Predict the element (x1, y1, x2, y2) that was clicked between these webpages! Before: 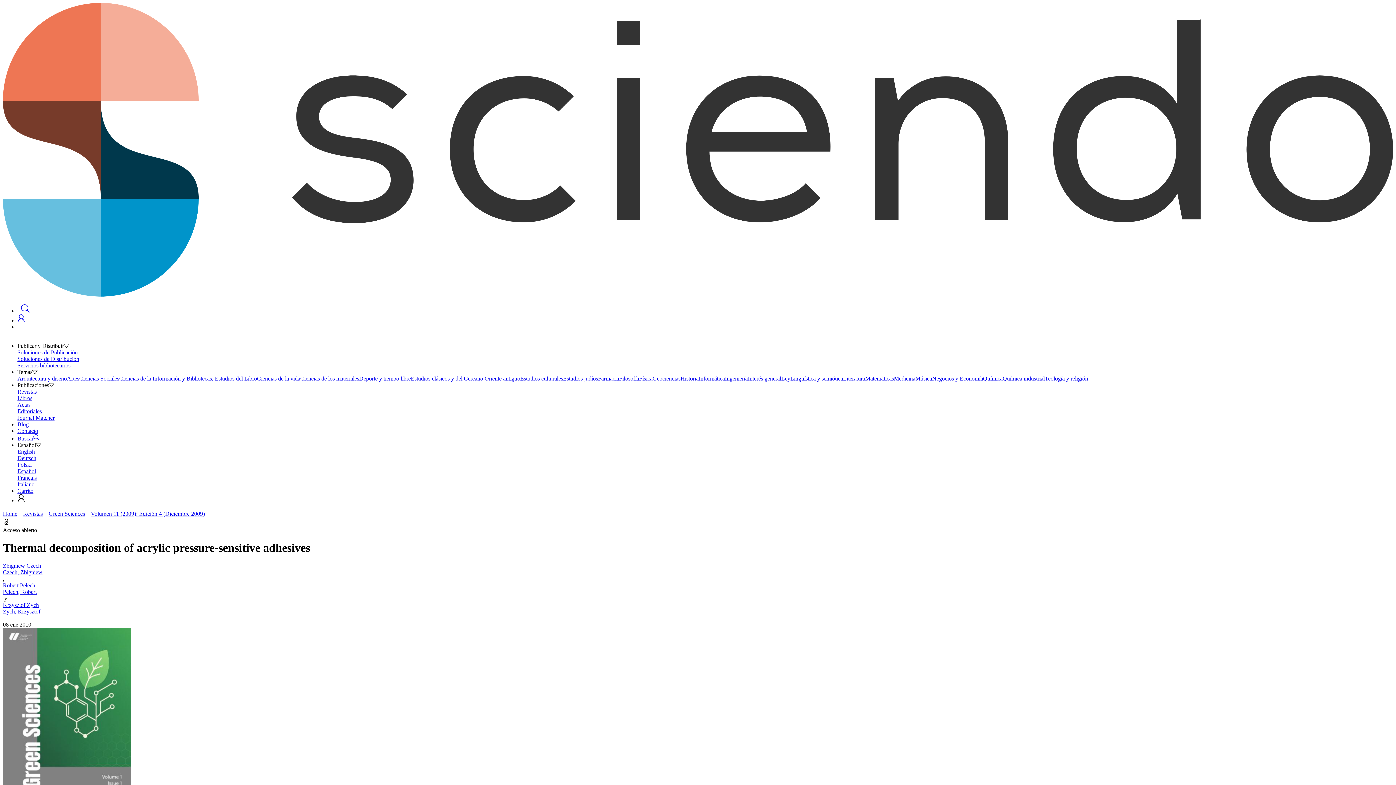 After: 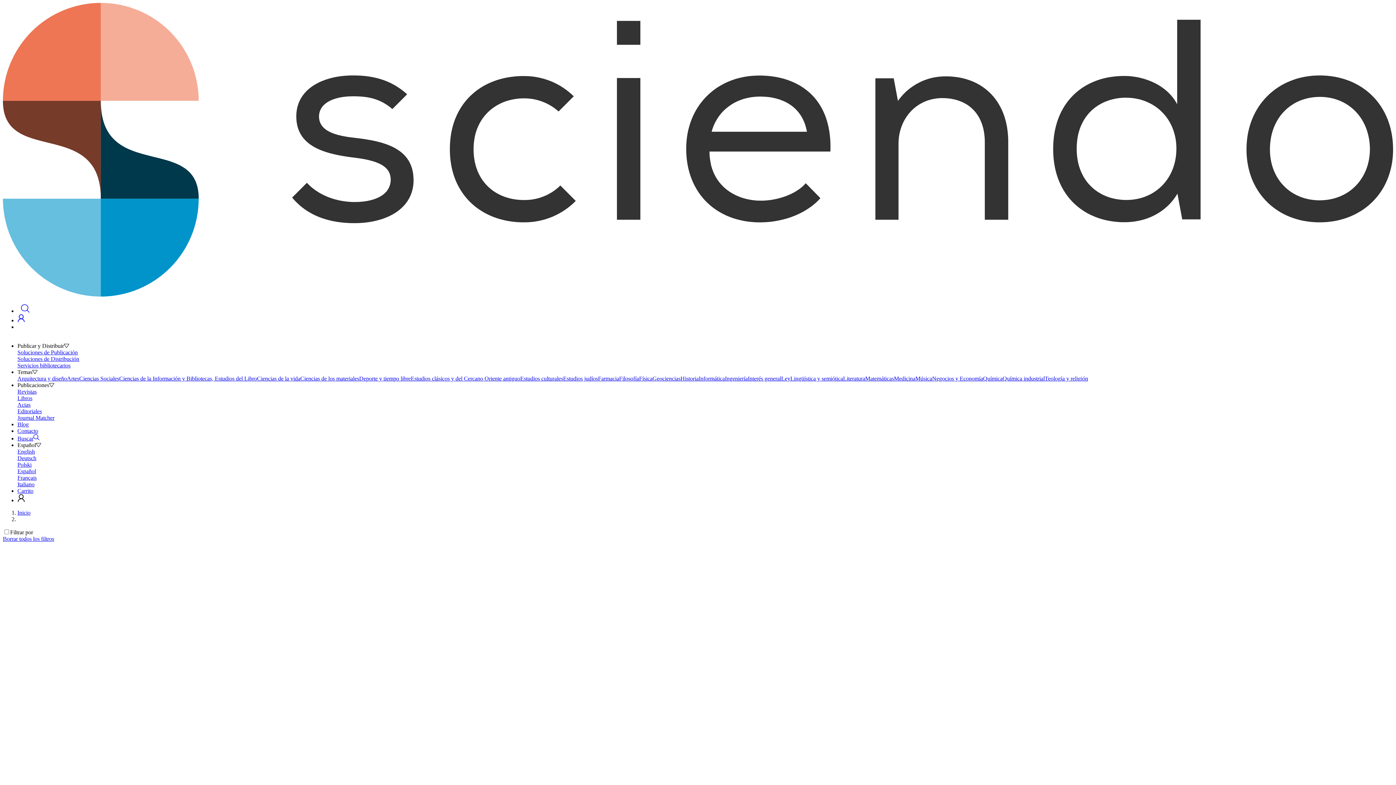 Action: bbox: (1002, 375, 1045, 381) label: Química industrial